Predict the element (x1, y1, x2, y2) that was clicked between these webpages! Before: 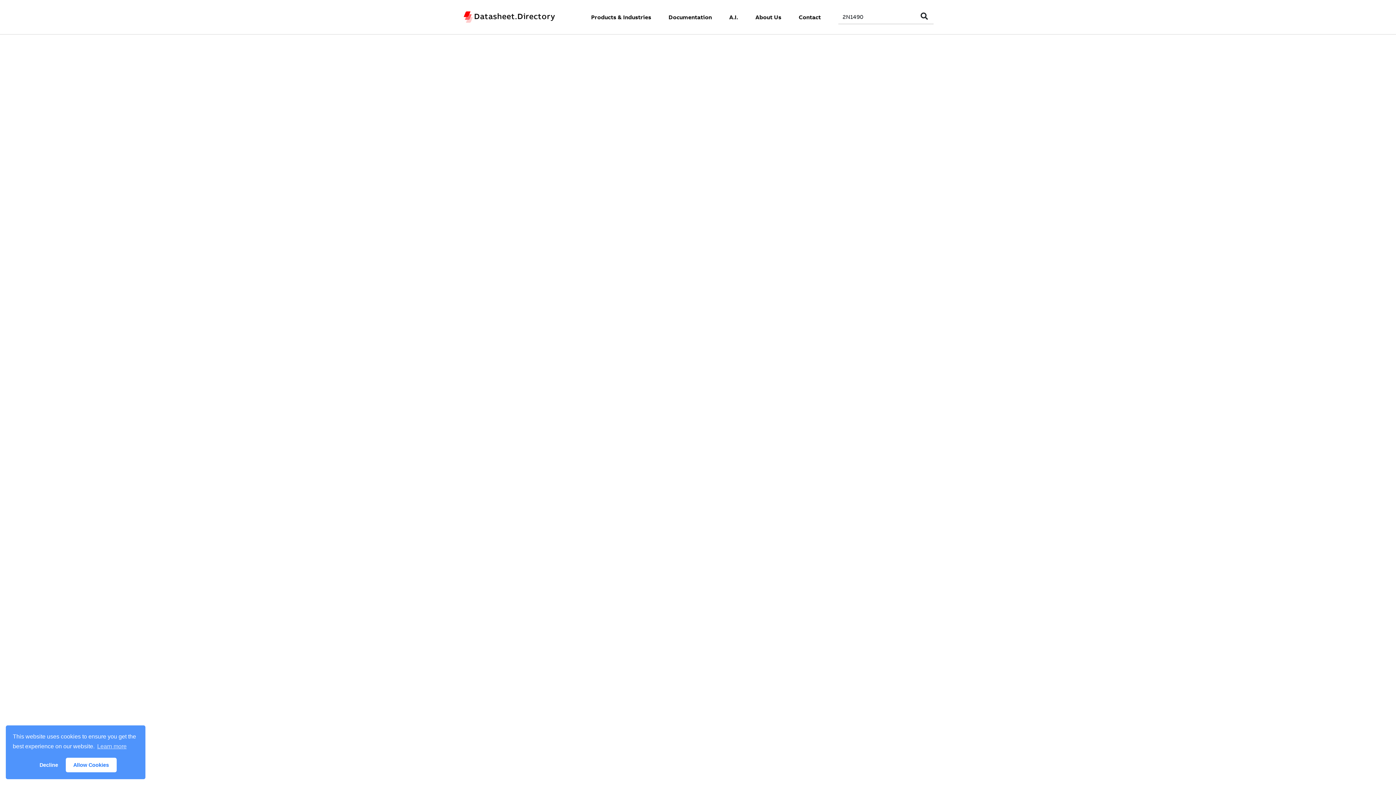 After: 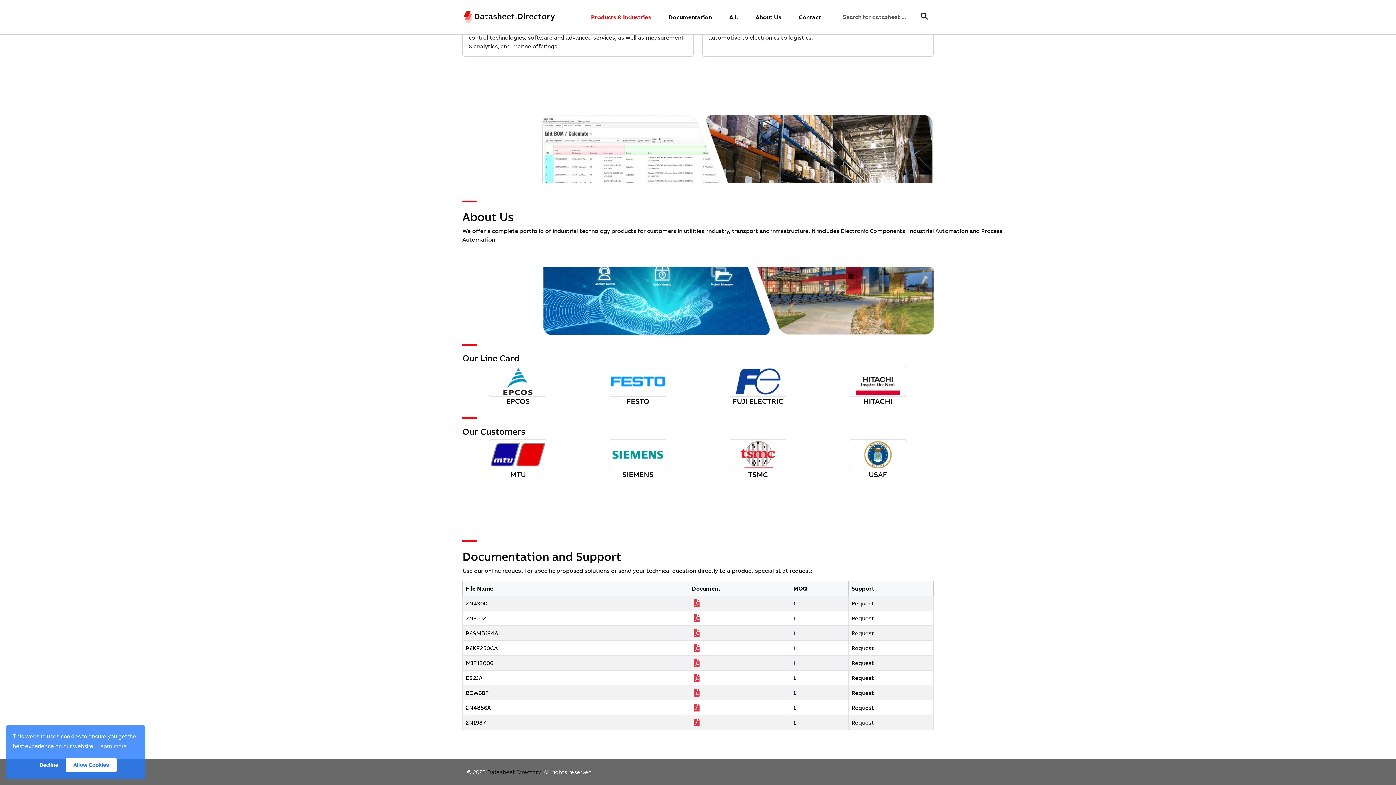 Action: label: Documentation bbox: (651, 8, 712, 25)